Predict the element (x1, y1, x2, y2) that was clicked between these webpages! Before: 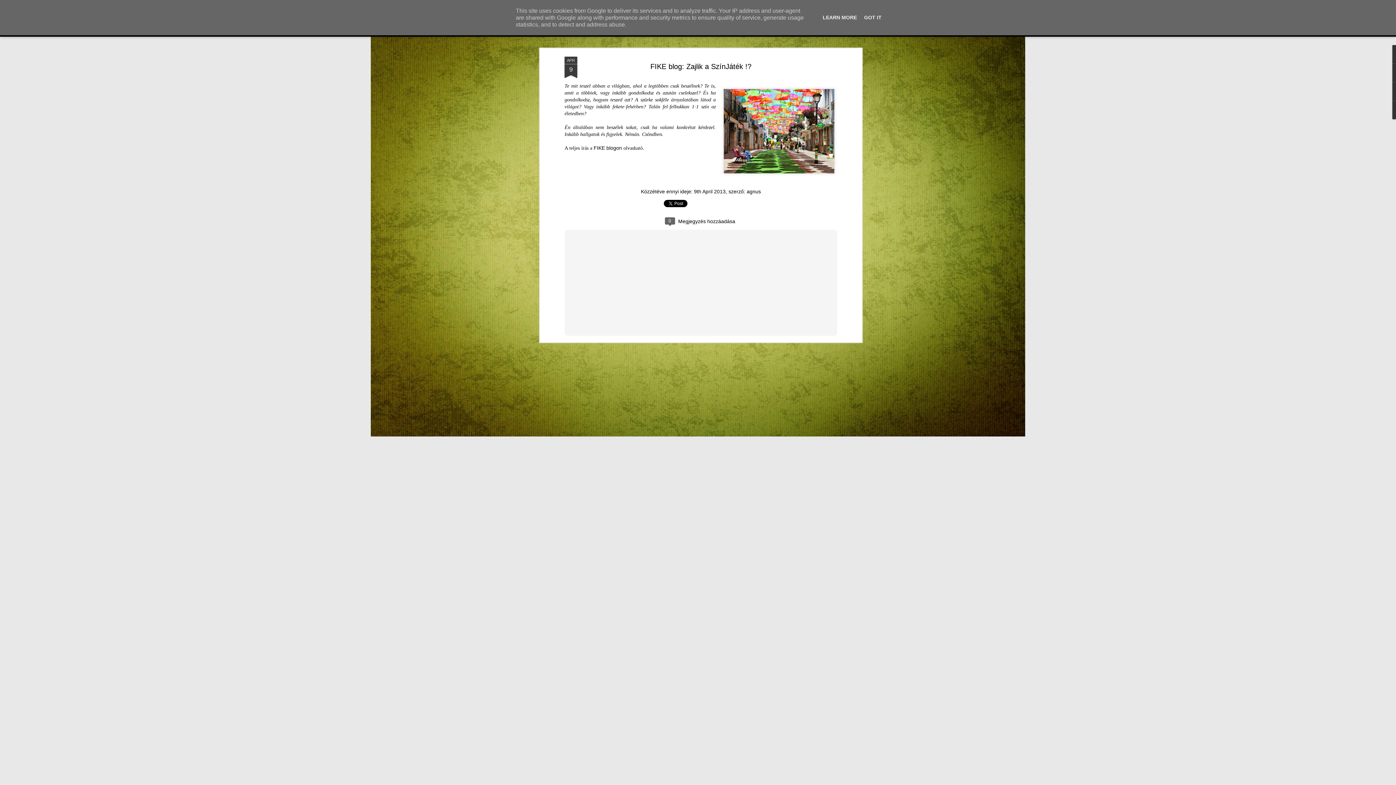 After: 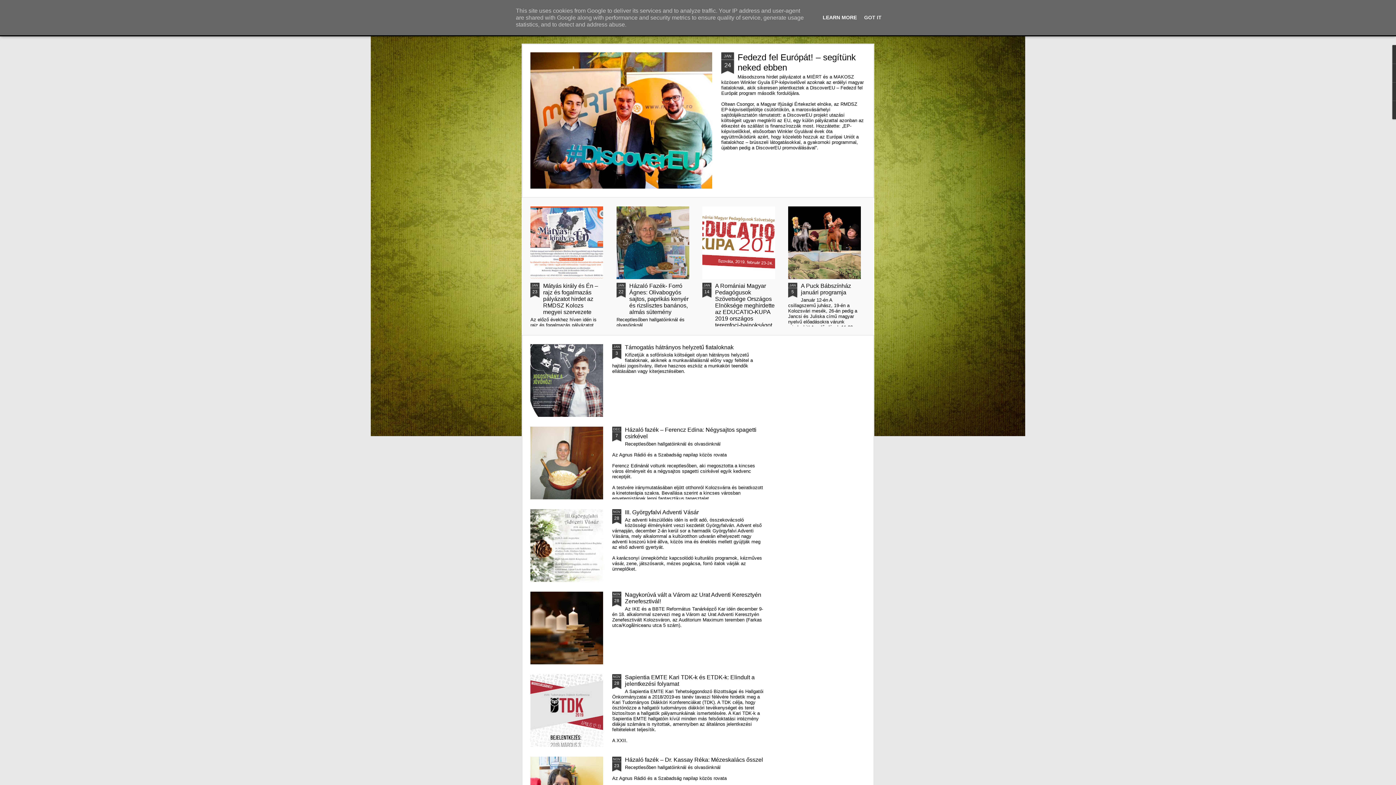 Action: label: LEARN MORE bbox: (820, 14, 859, 20)